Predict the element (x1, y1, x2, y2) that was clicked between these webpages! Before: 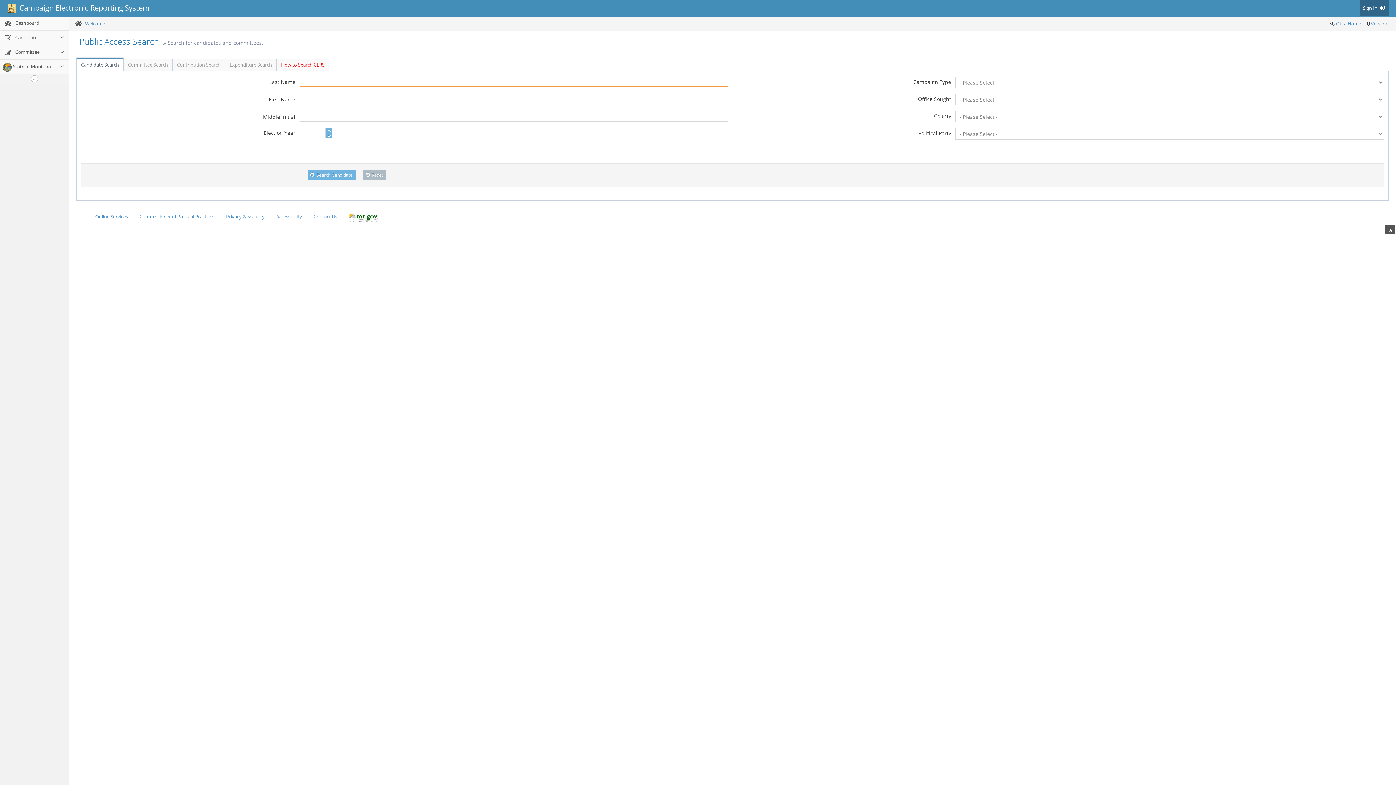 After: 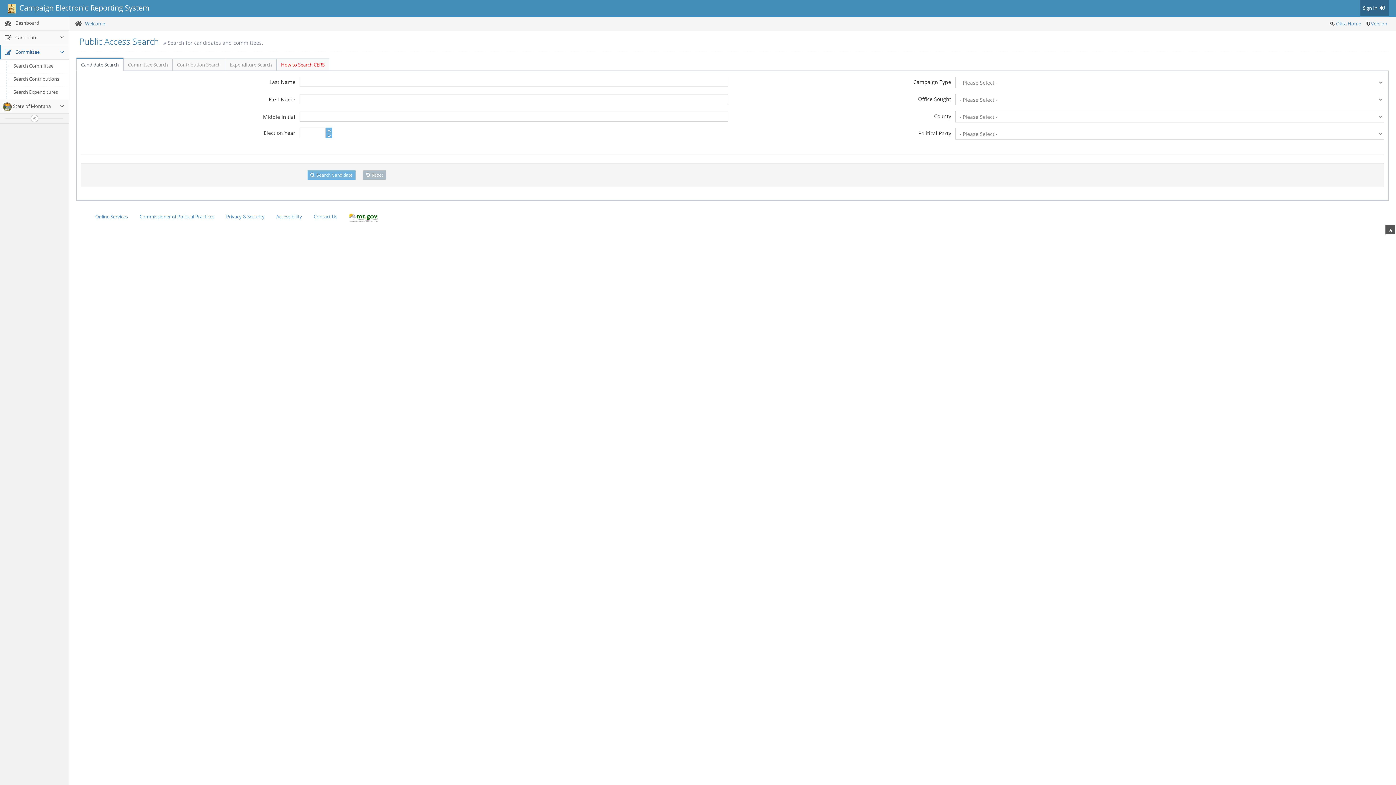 Action: label:  Committee bbox: (0, 45, 68, 59)